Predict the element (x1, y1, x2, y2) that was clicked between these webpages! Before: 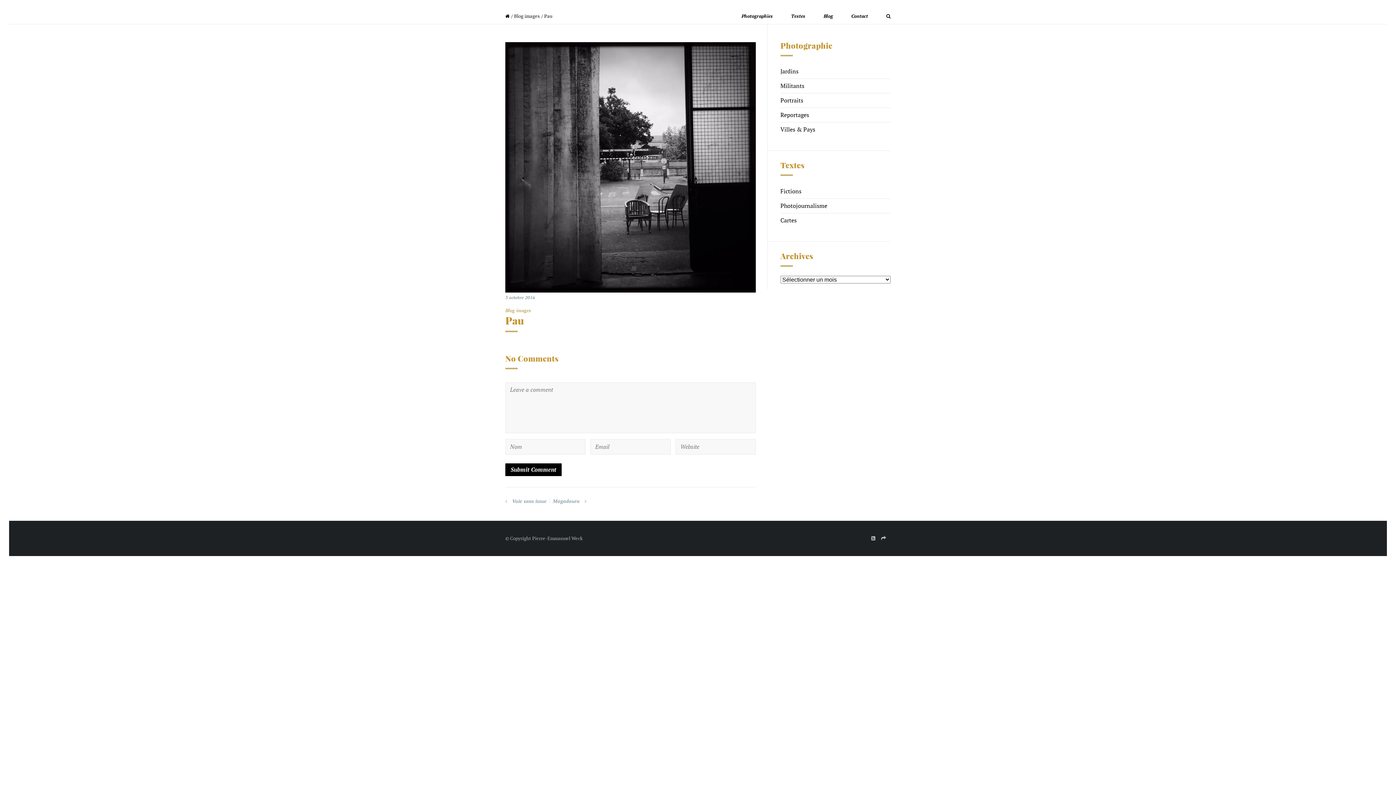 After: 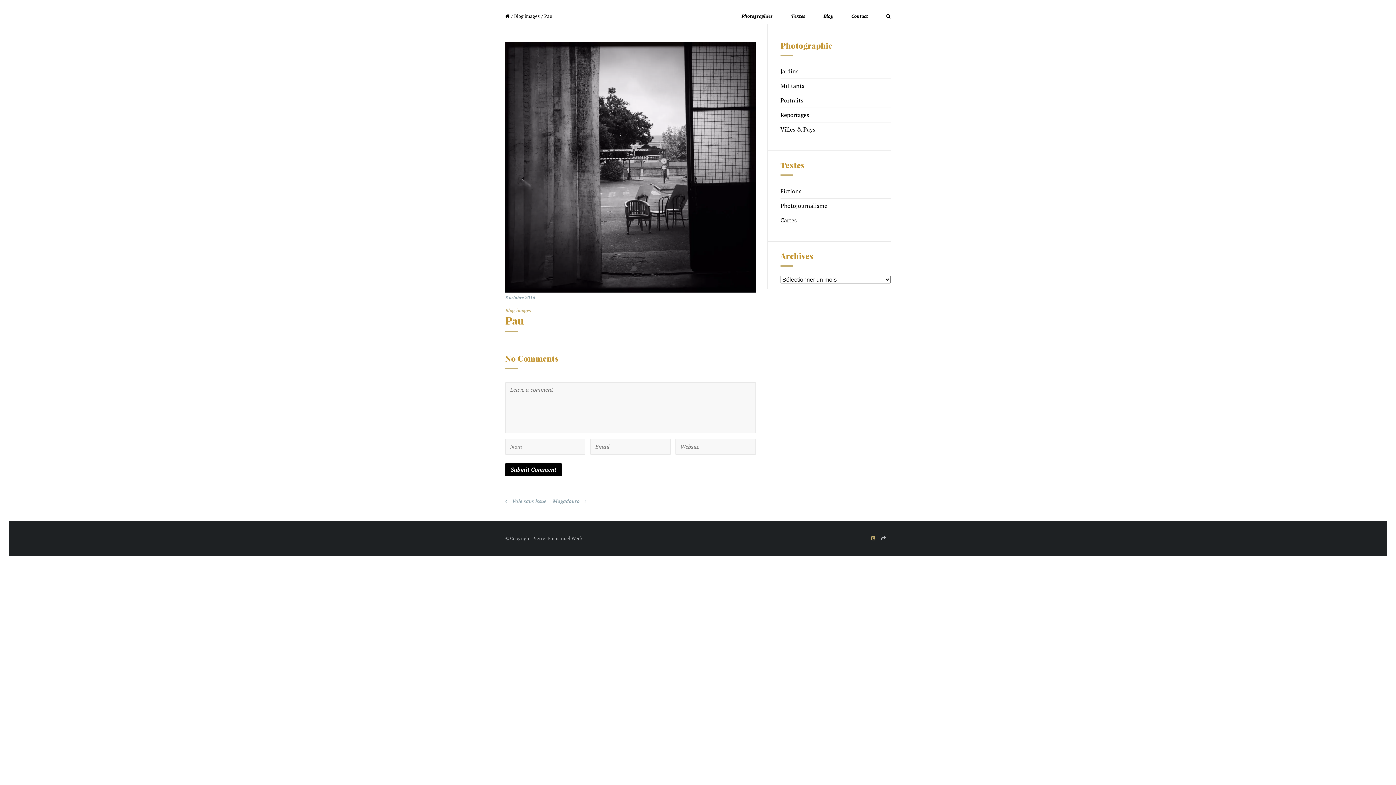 Action: bbox: (871, 535, 877, 541)